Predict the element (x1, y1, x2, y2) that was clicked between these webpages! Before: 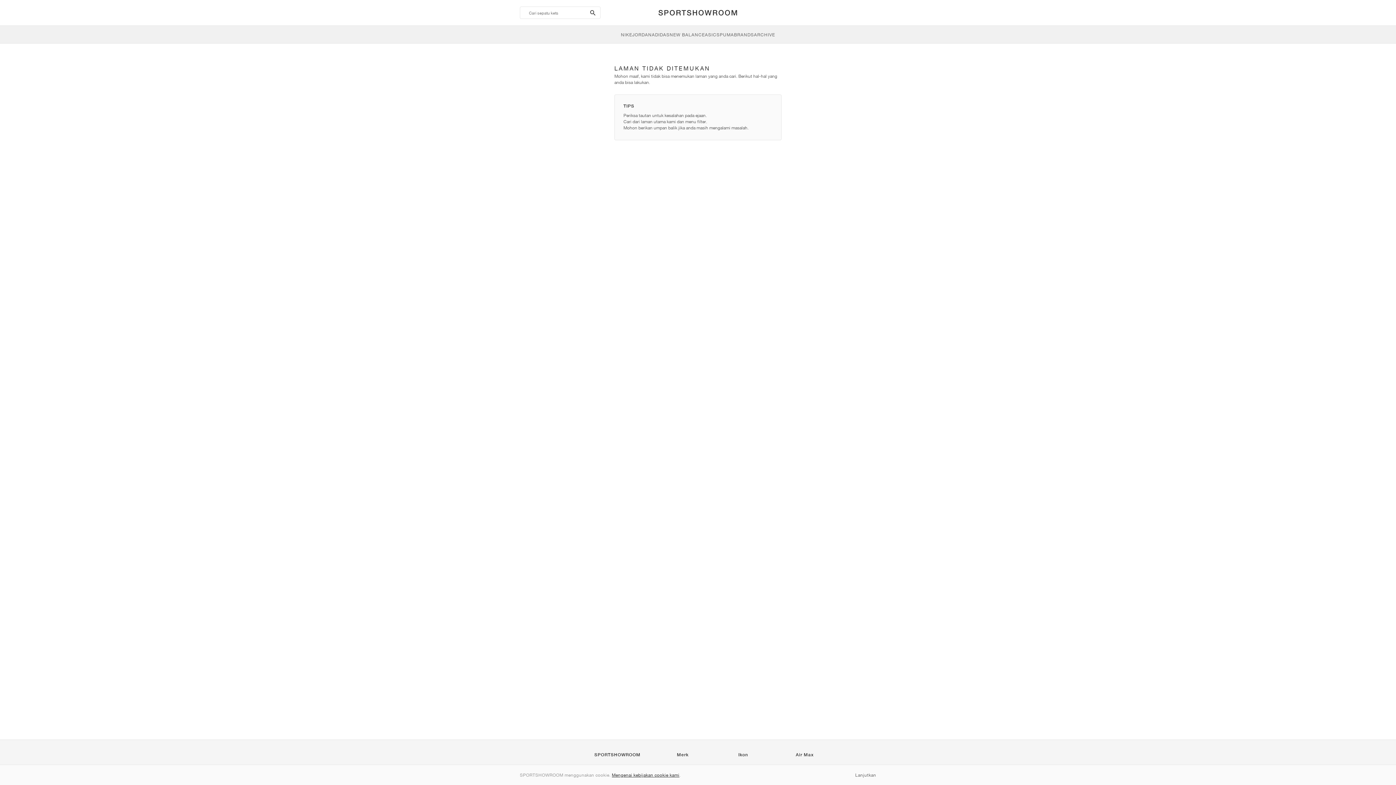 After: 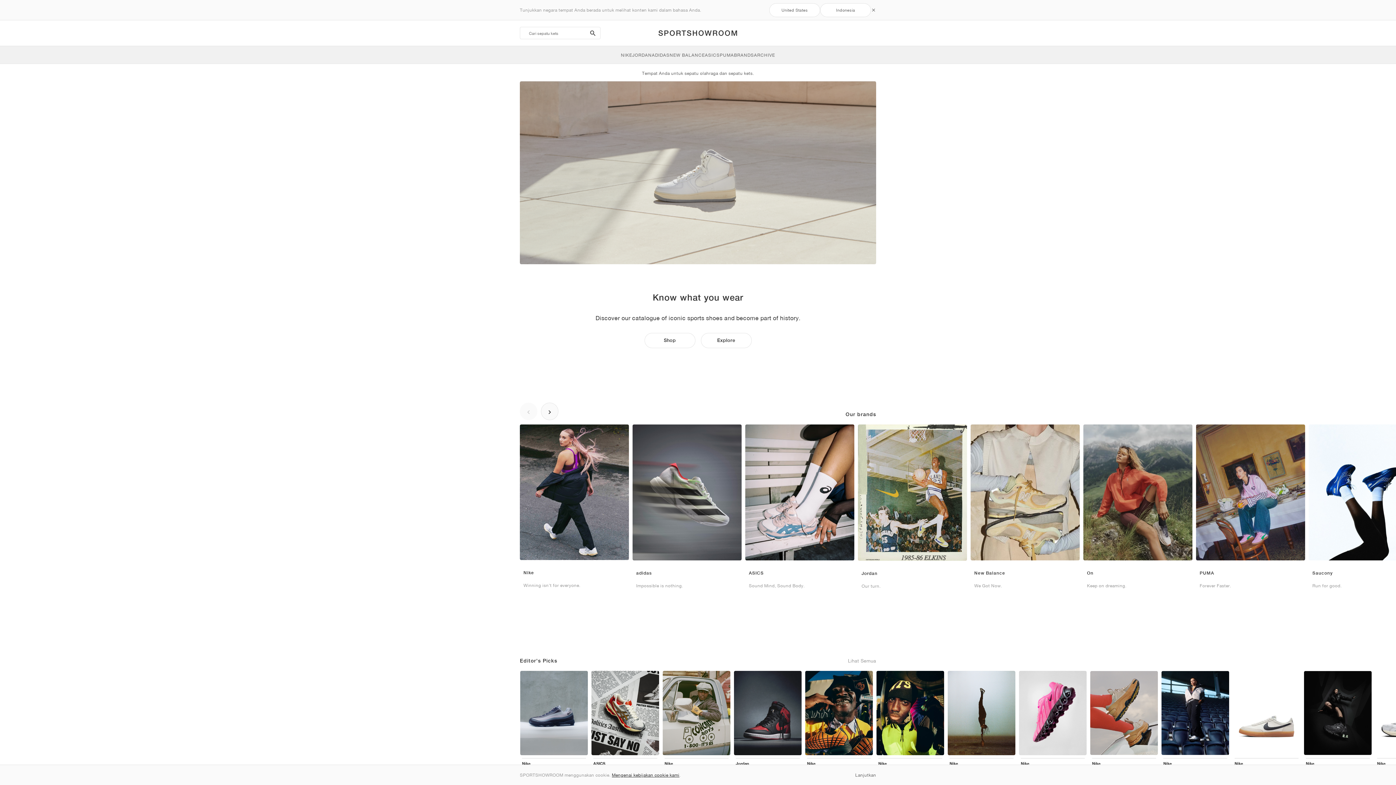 Action: bbox: (657, 8, 739, 17)